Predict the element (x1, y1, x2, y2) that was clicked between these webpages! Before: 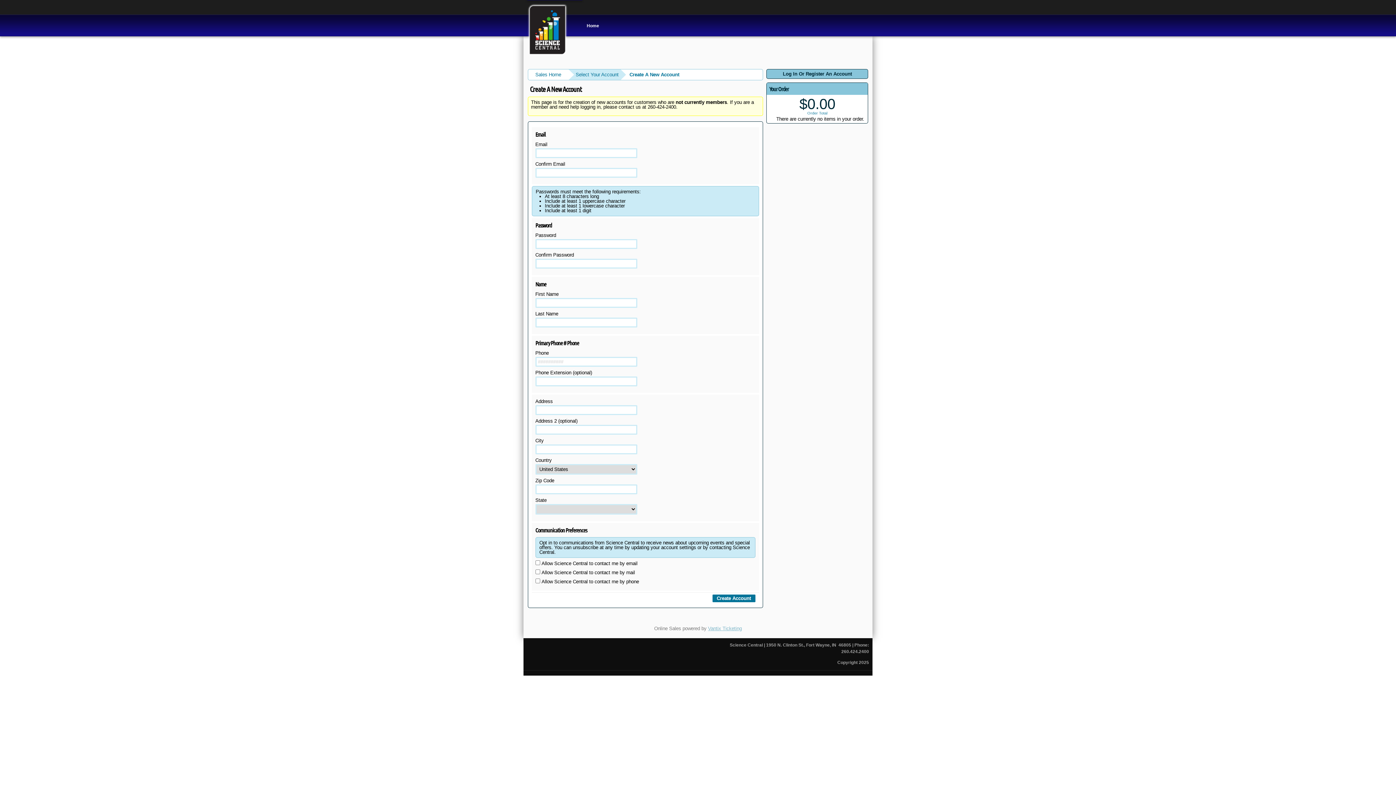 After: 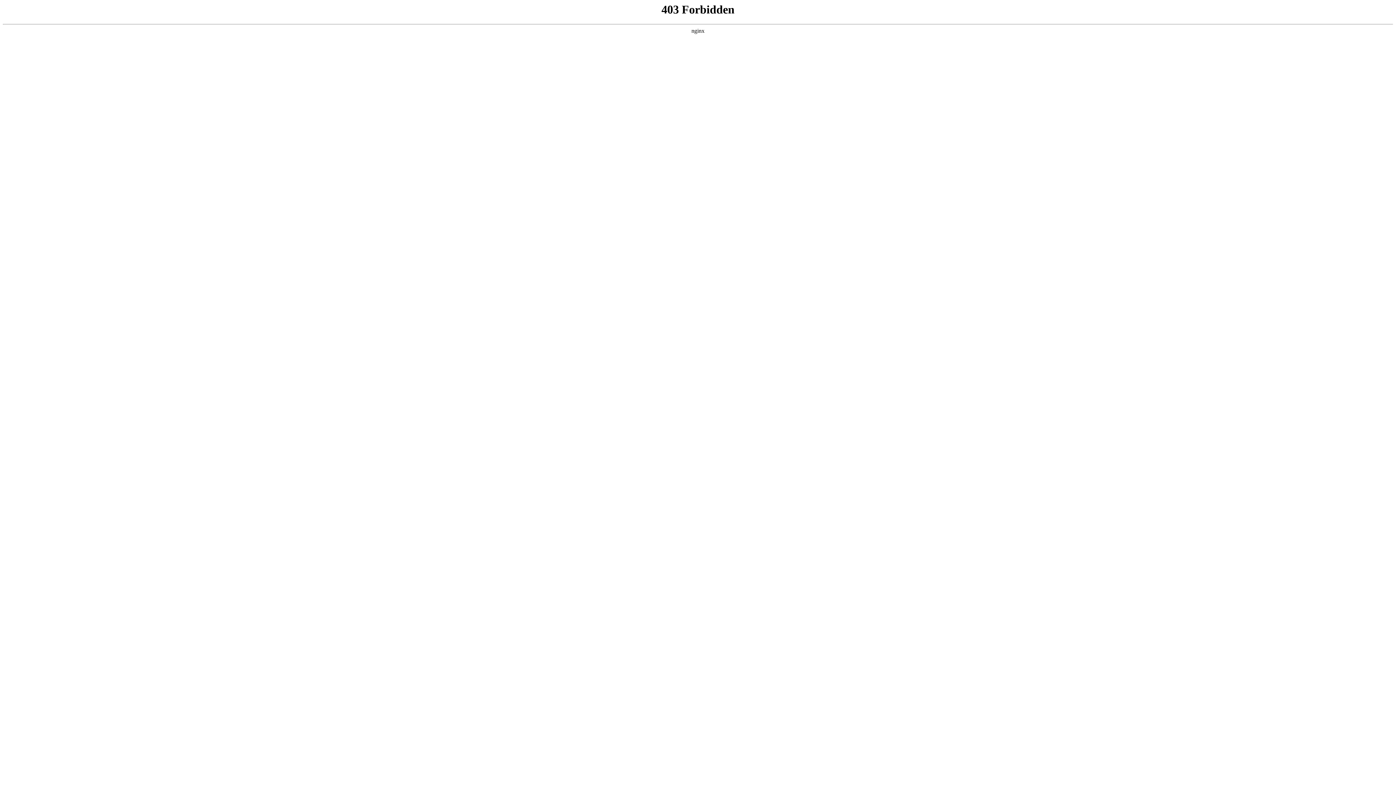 Action: bbox: (581, 14, 604, 36) label: Home